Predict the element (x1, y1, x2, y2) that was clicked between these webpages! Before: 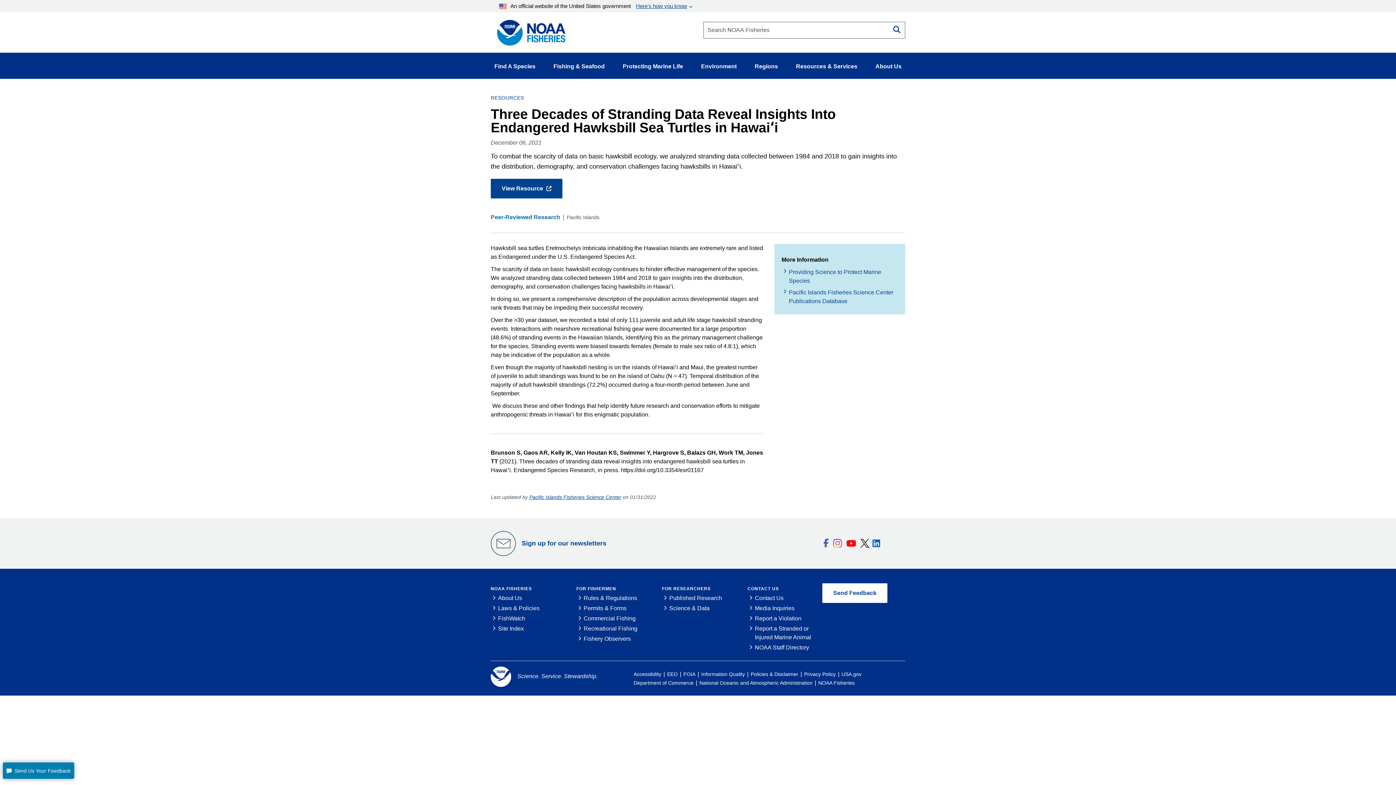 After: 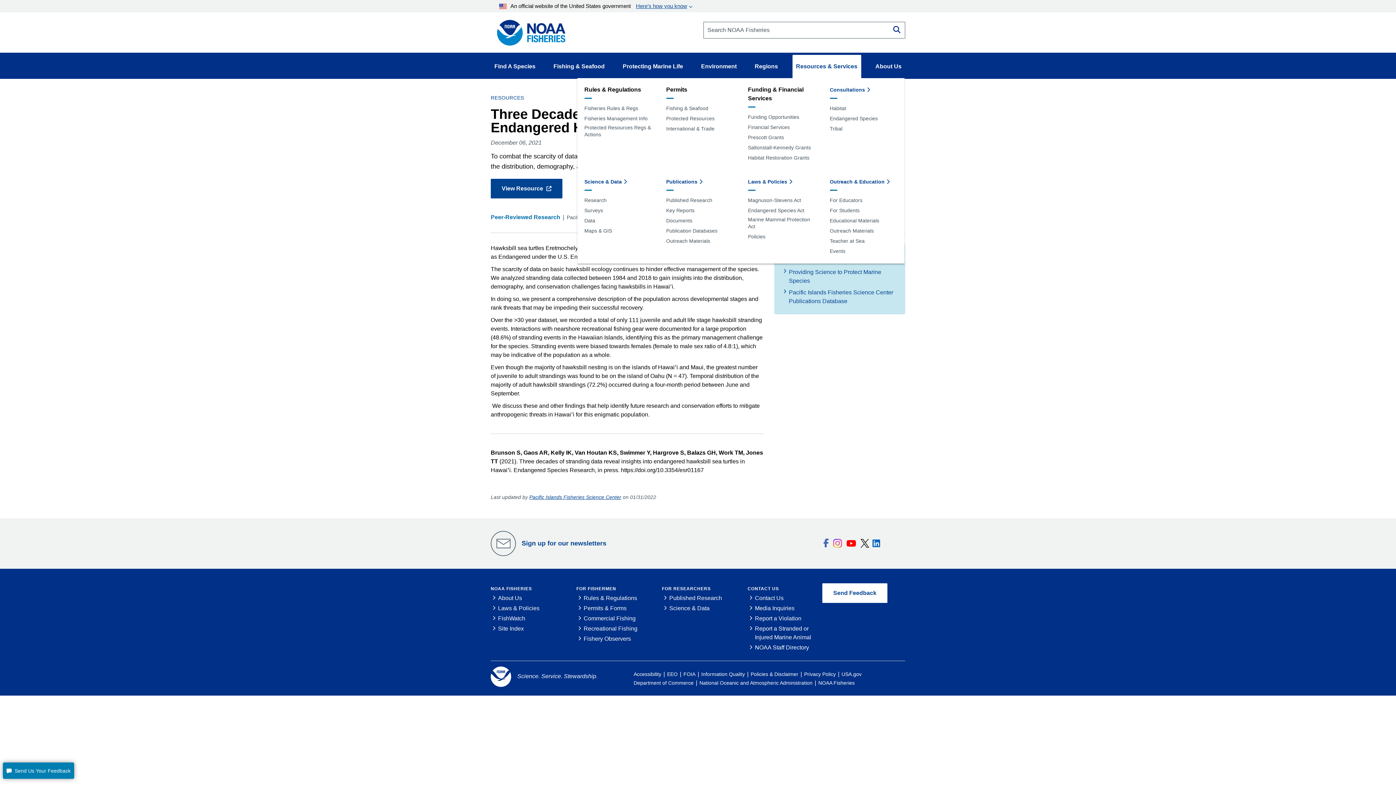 Action: label: Resources & Services bbox: (792, 54, 861, 78)